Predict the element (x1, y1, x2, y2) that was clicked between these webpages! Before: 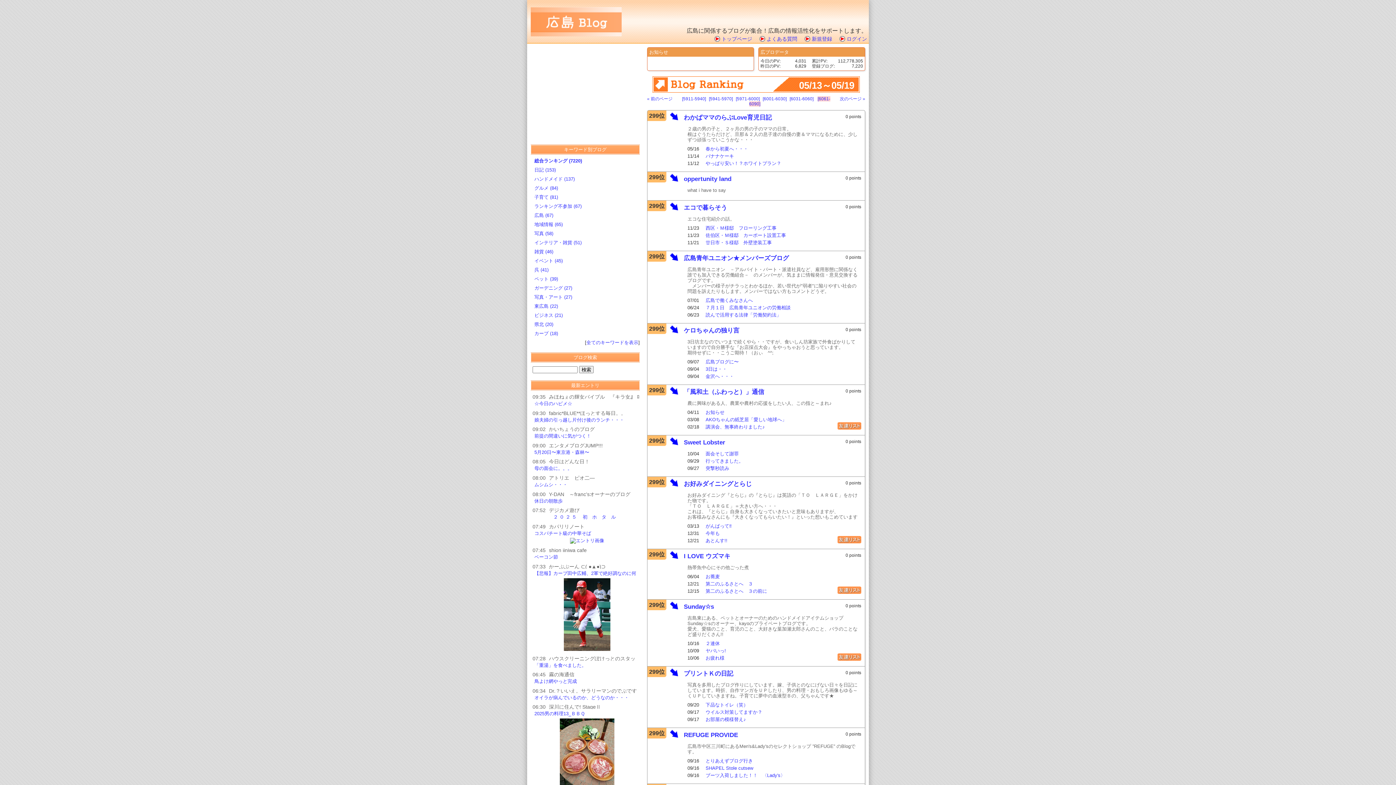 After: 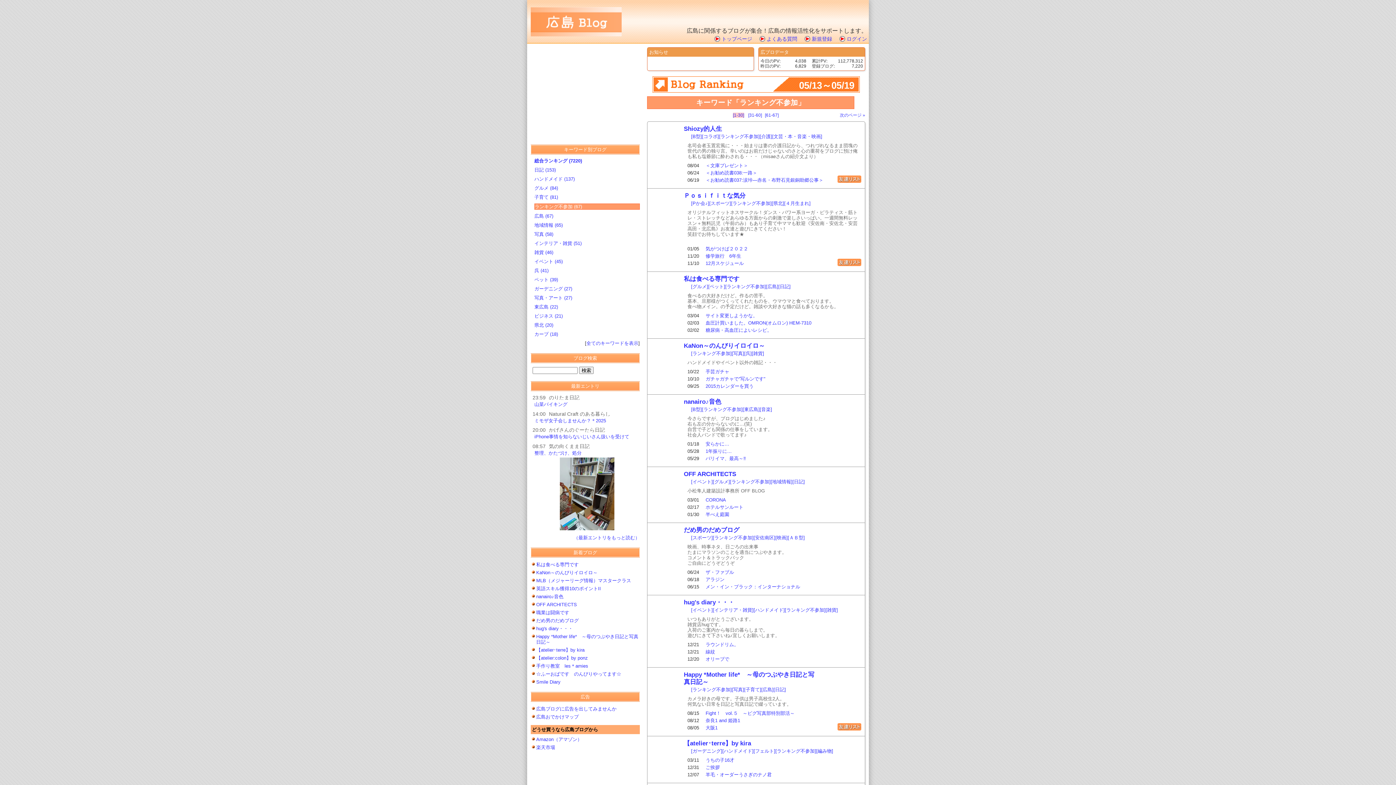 Action: label: ランキング不参加 (67) bbox: (534, 203, 581, 209)